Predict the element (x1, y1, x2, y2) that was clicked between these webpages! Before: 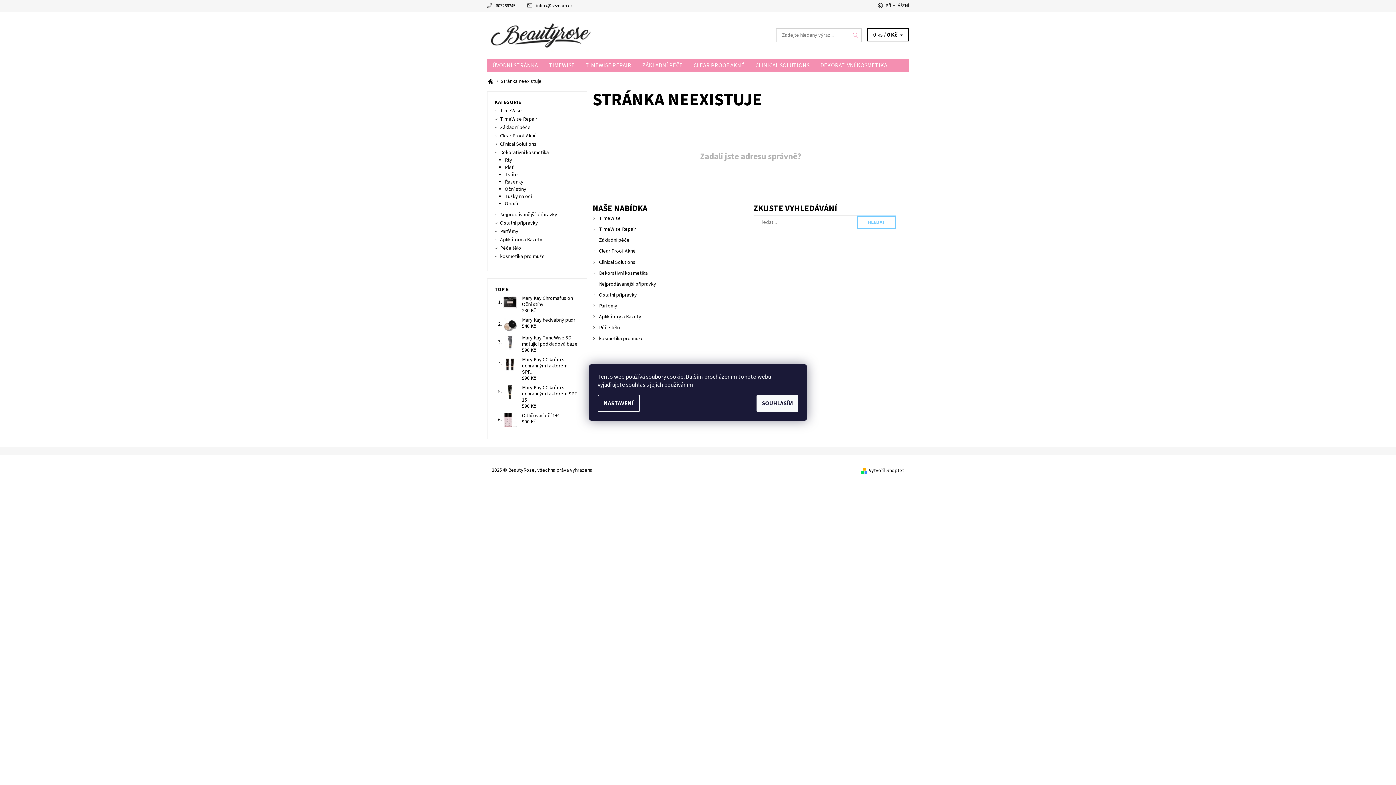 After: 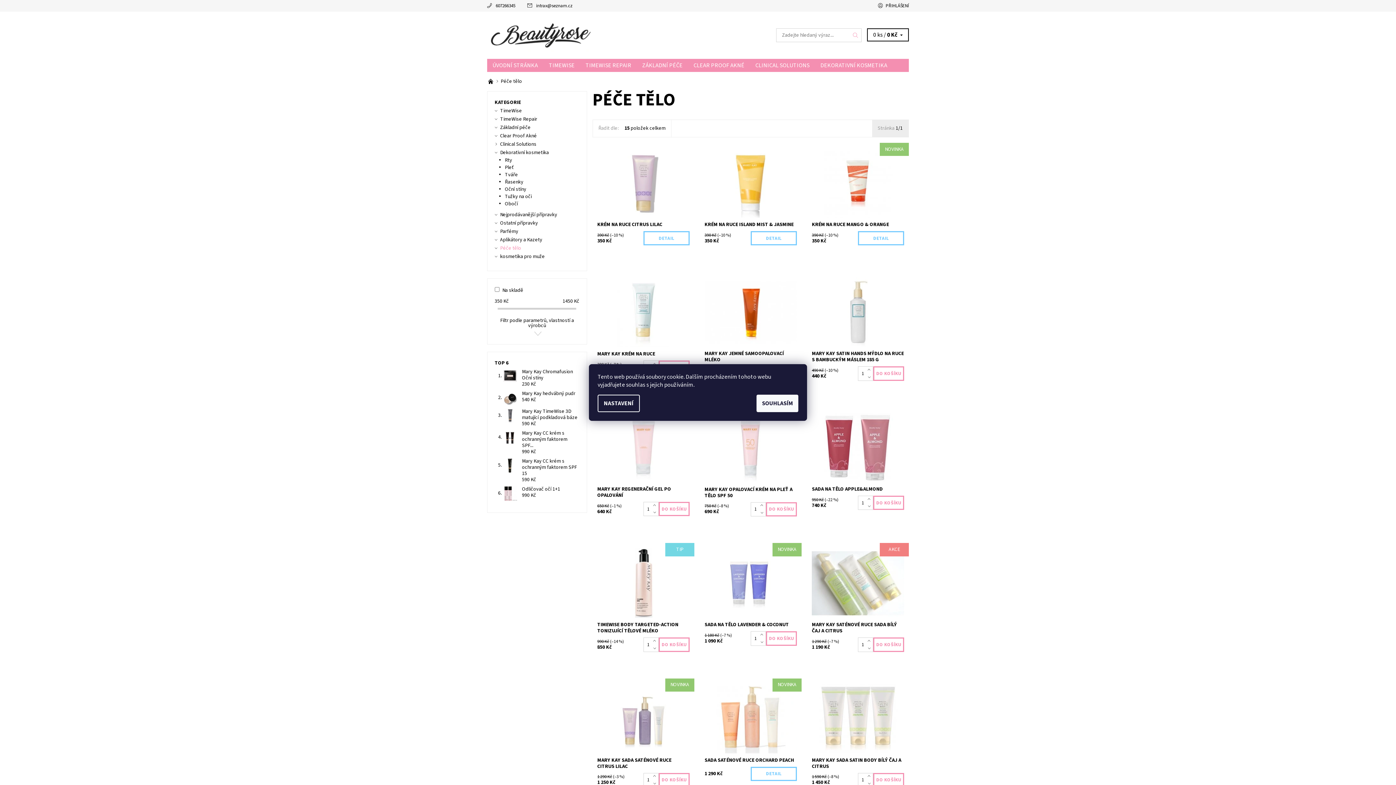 Action: bbox: (599, 324, 620, 331) label: Péče tělo